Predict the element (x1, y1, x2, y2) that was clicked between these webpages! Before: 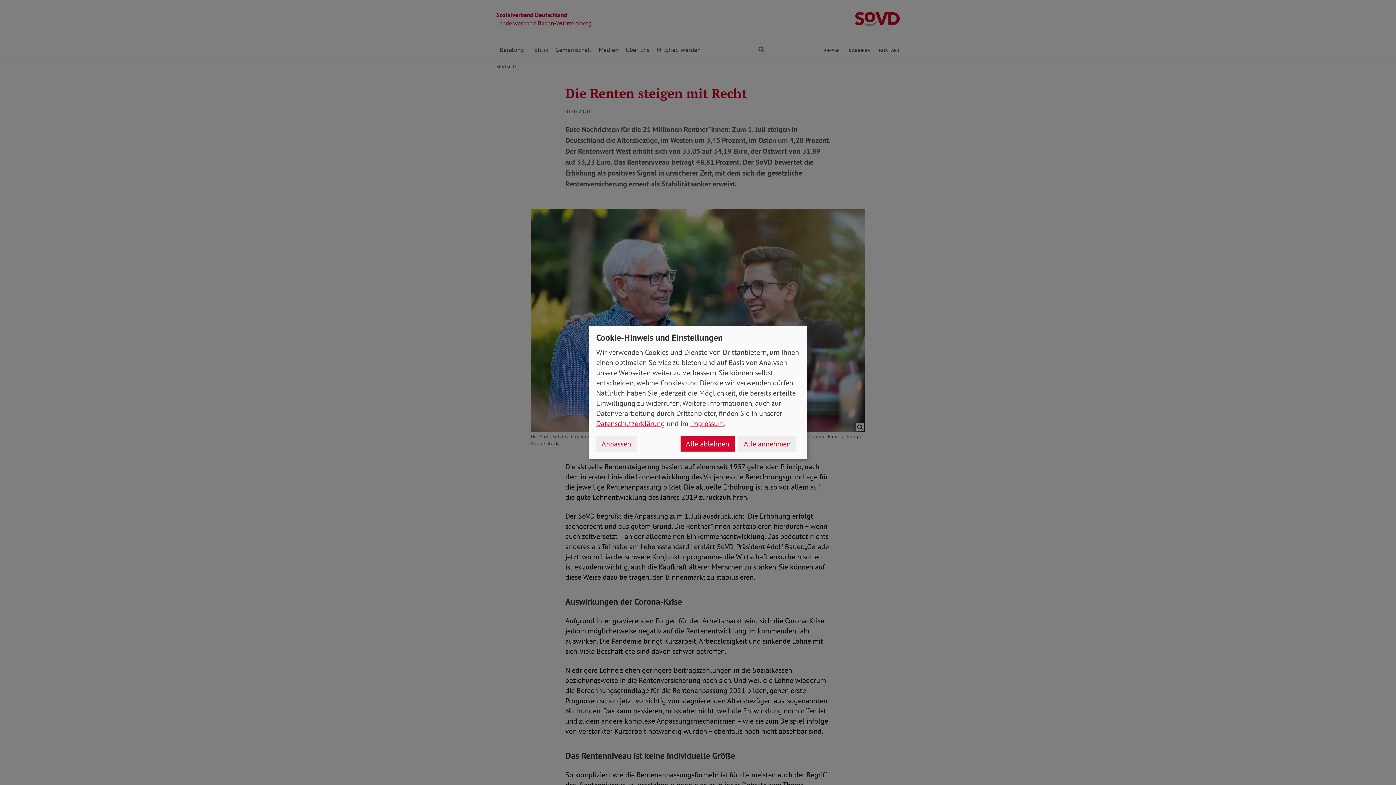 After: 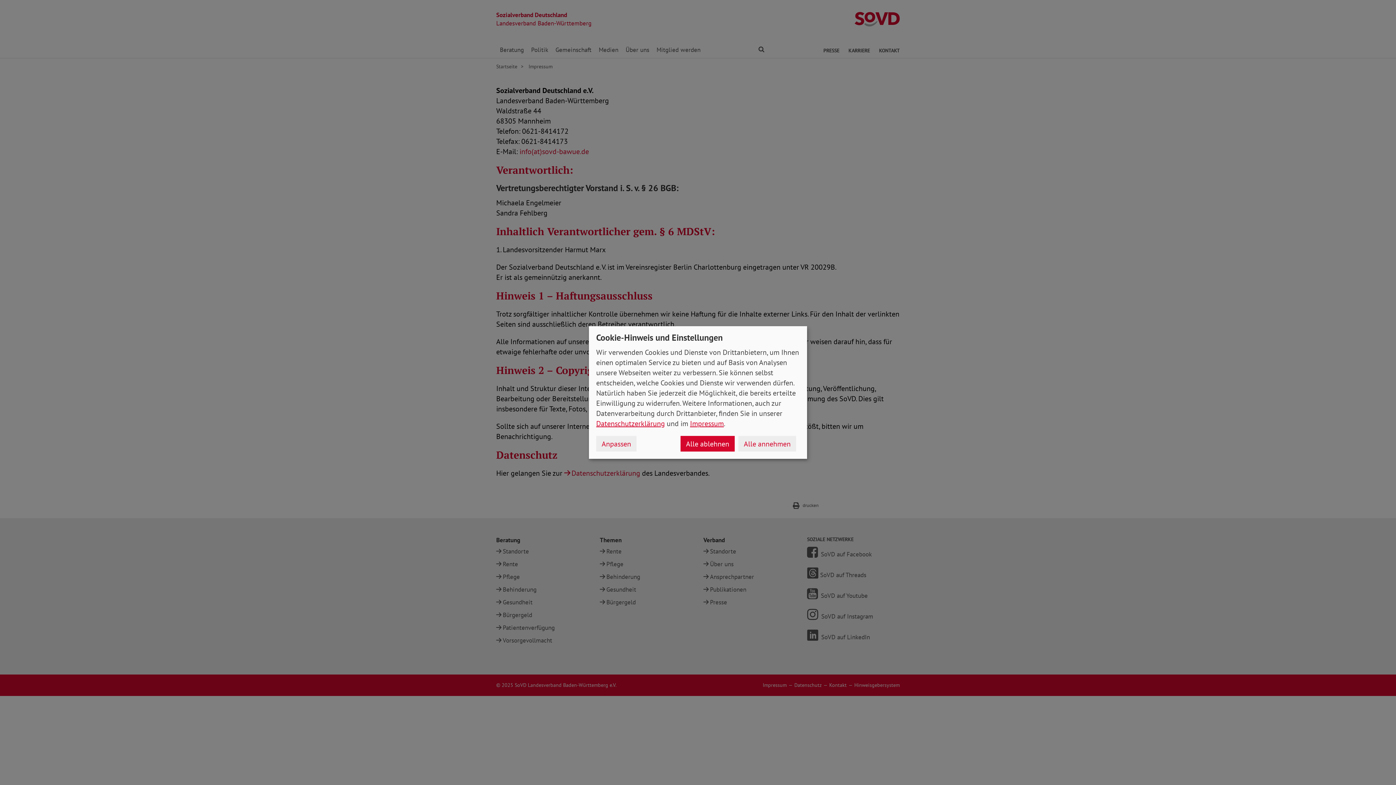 Action: label: Impressum bbox: (690, 419, 724, 428)